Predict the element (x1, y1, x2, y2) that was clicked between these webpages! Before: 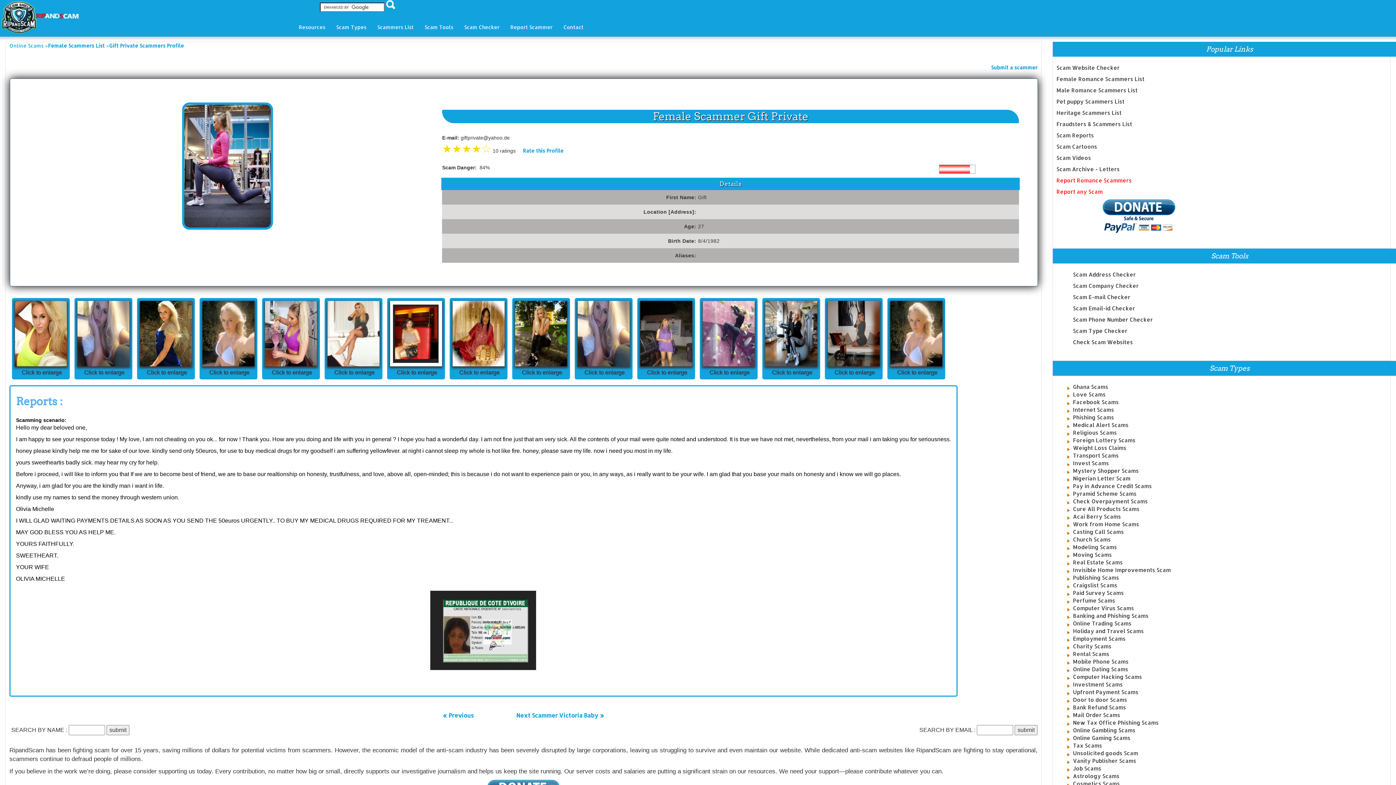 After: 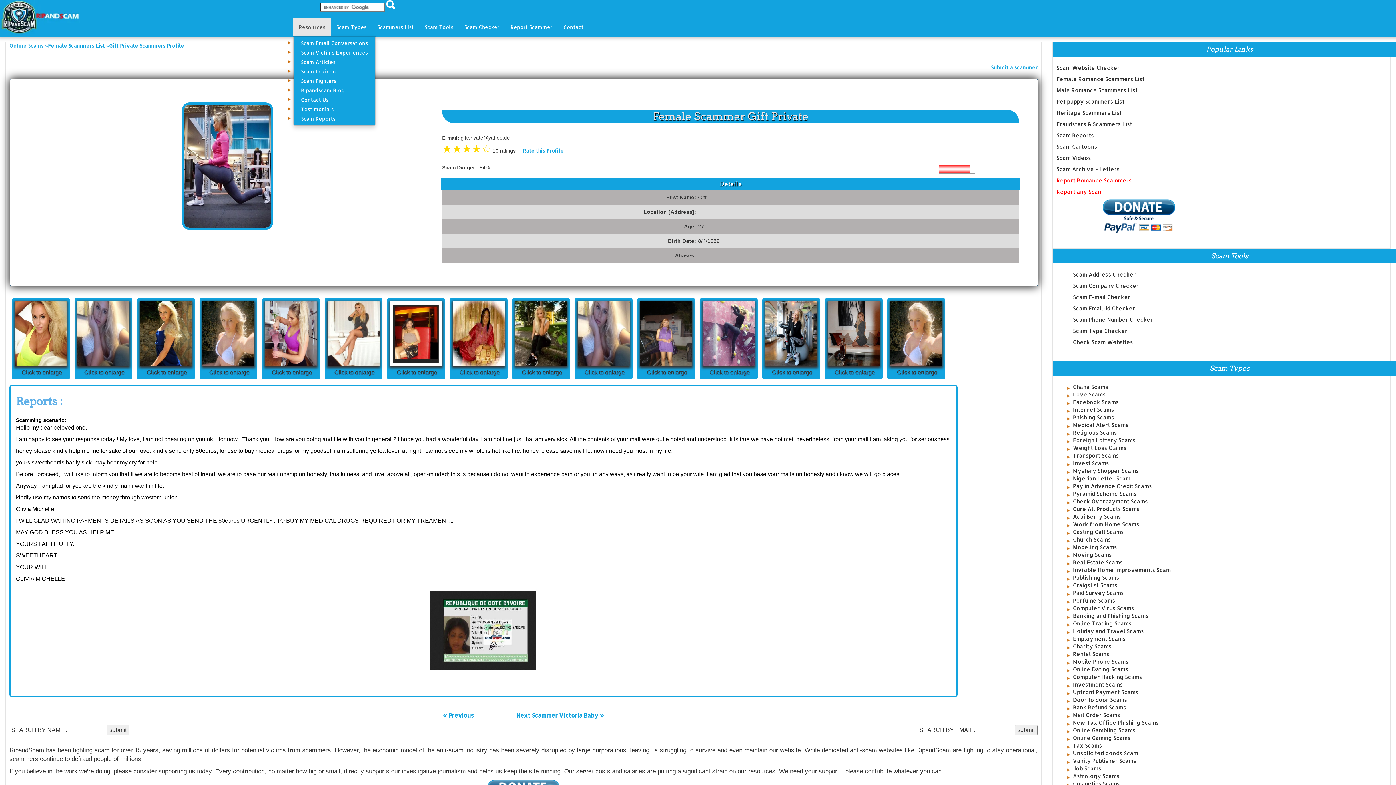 Action: bbox: (293, 18, 330, 36) label: Resources